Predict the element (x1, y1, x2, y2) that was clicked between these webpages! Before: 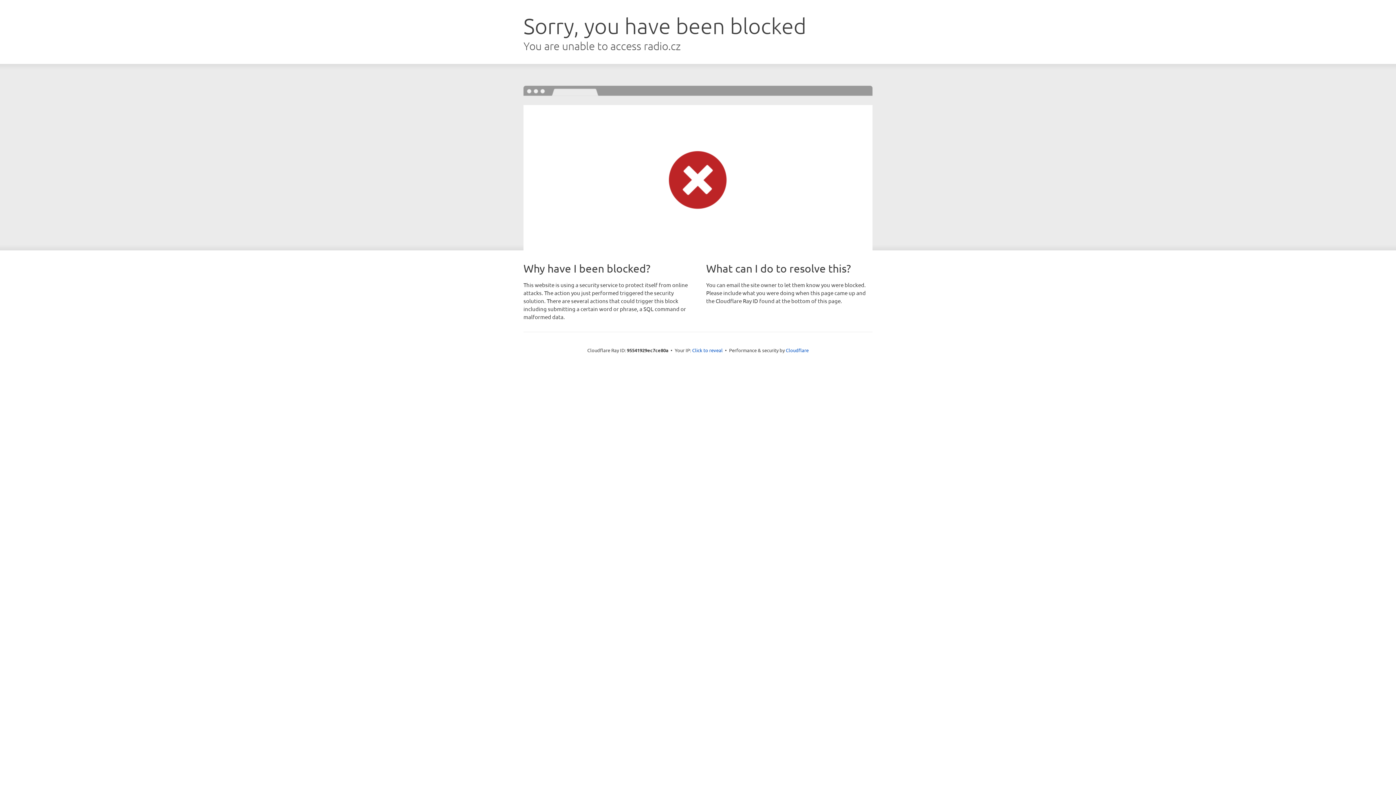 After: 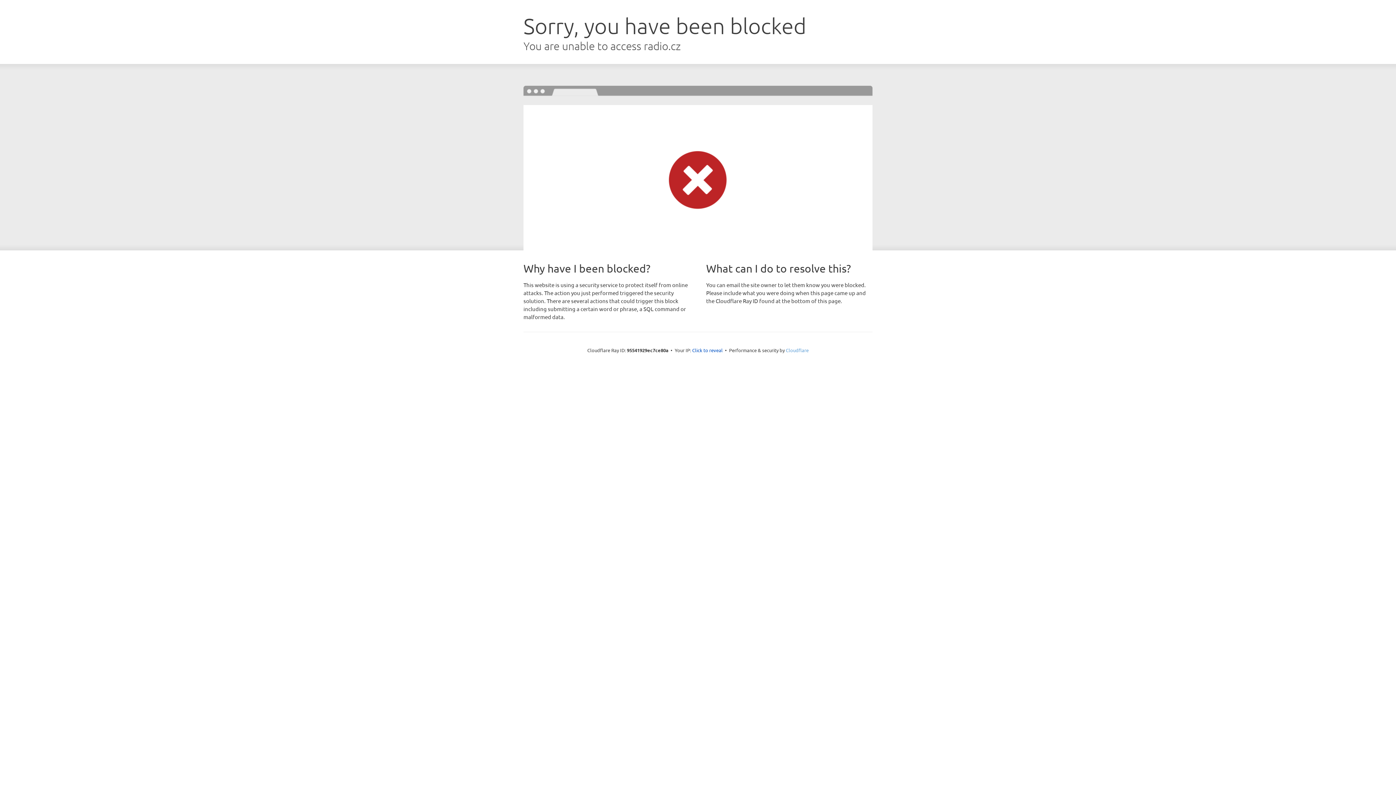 Action: label: Cloudflare bbox: (786, 347, 808, 353)